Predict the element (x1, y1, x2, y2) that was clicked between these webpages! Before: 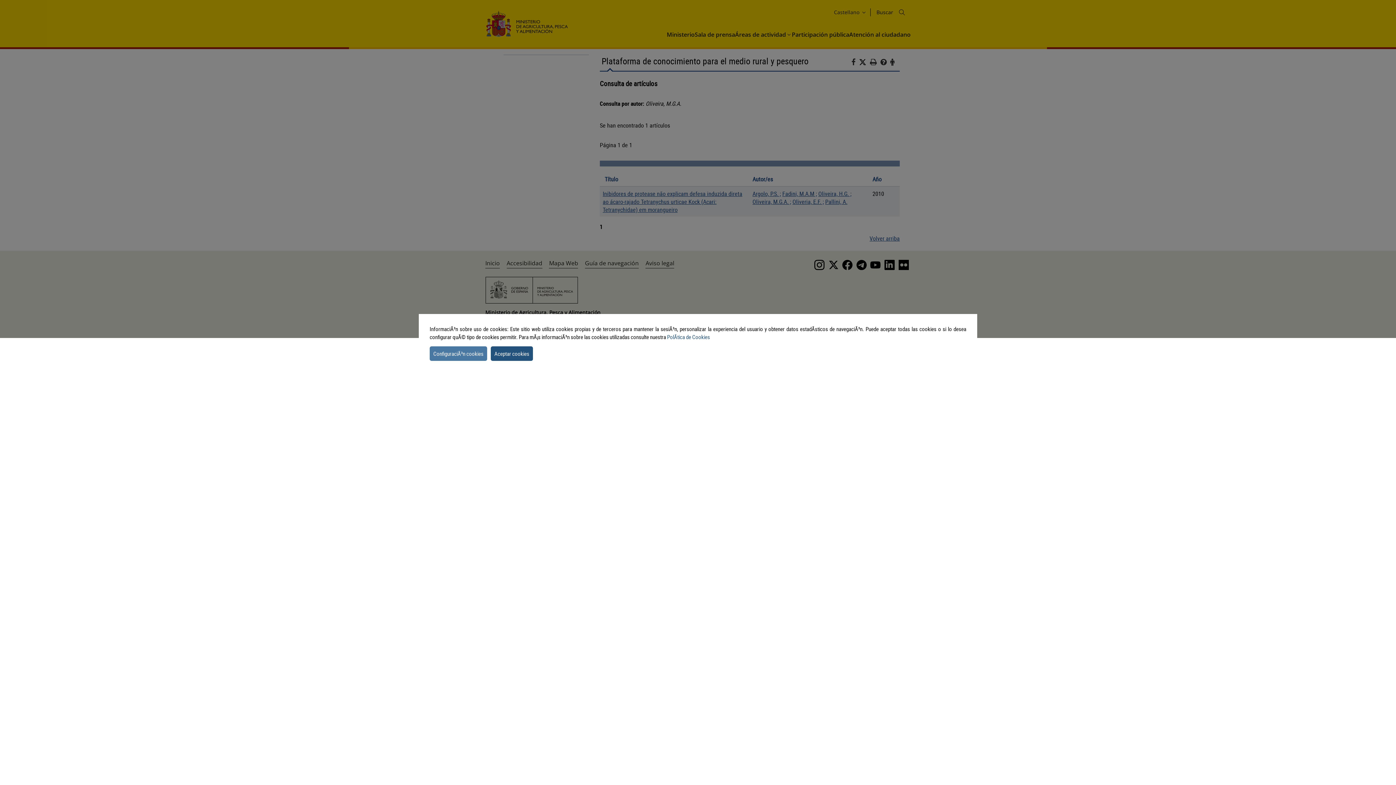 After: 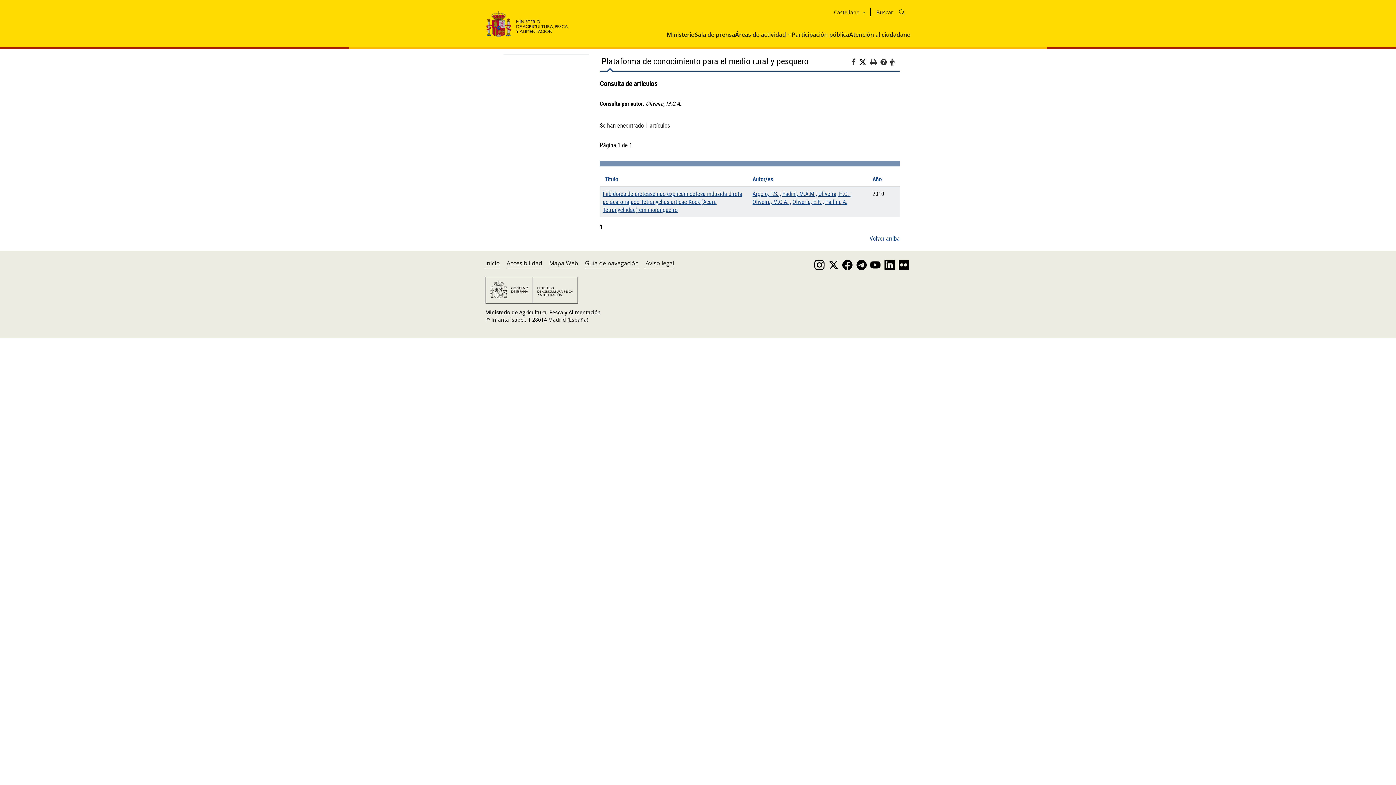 Action: label: dismiss cookie message bbox: (490, 346, 533, 360)